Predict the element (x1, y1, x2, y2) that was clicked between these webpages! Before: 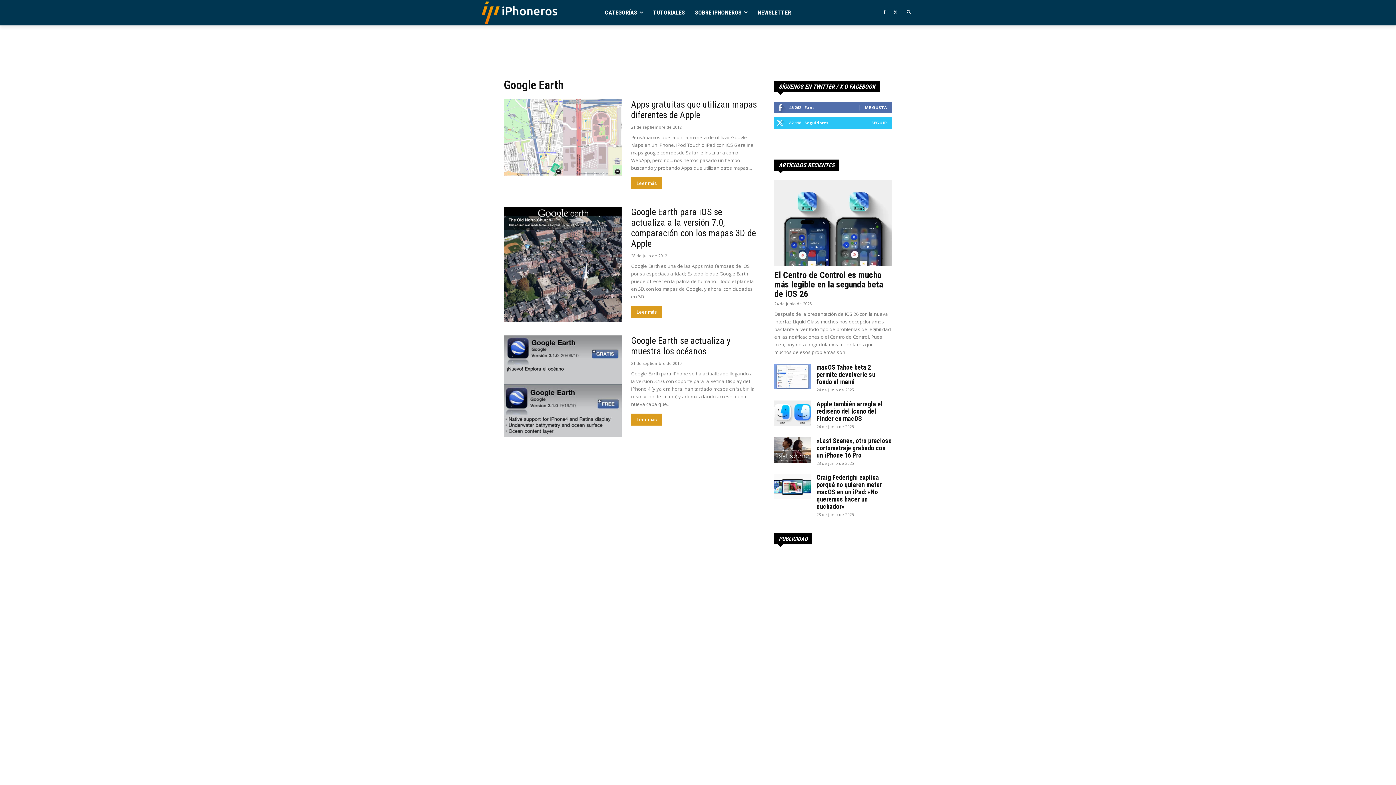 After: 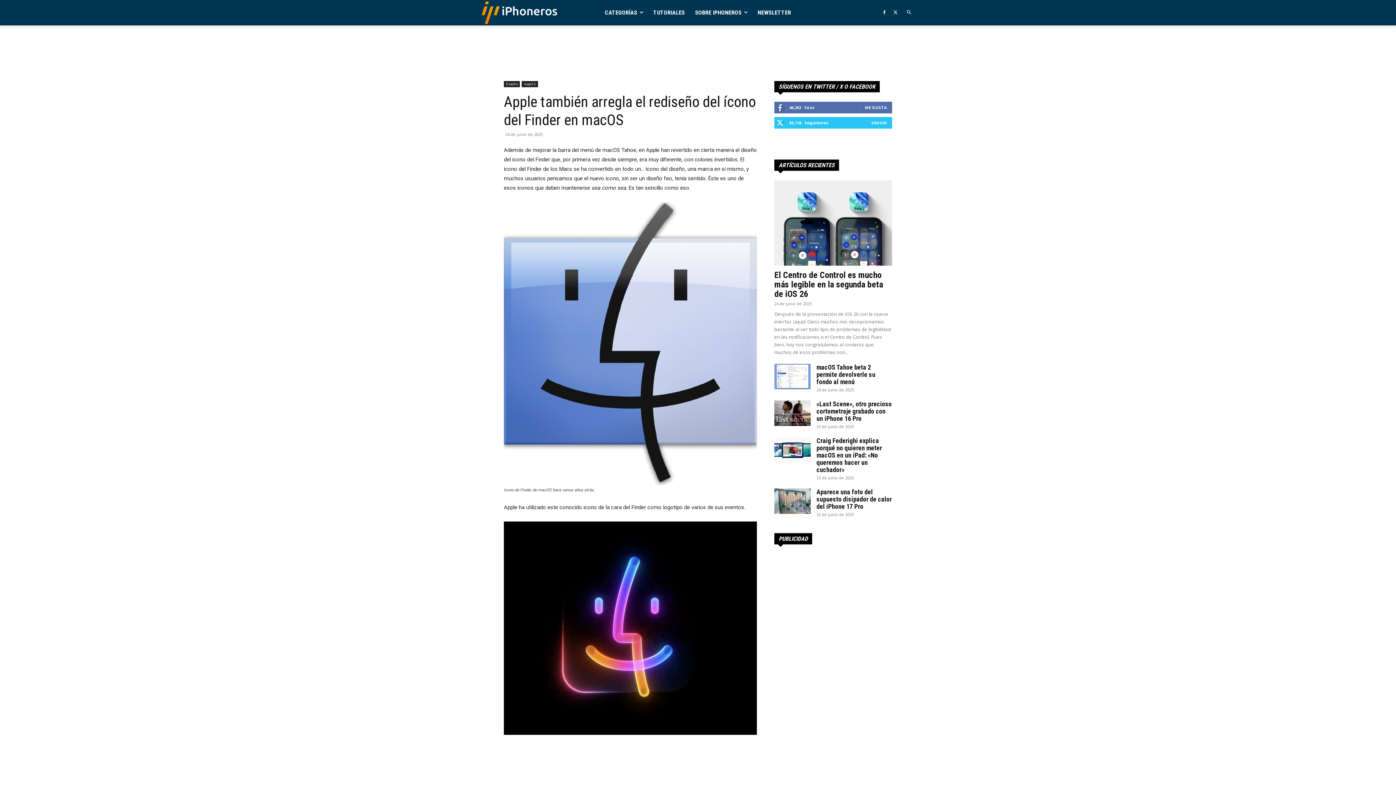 Action: bbox: (816, 400, 882, 422) label: Apple también arregla el rediseño del ícono del Finder en macOS